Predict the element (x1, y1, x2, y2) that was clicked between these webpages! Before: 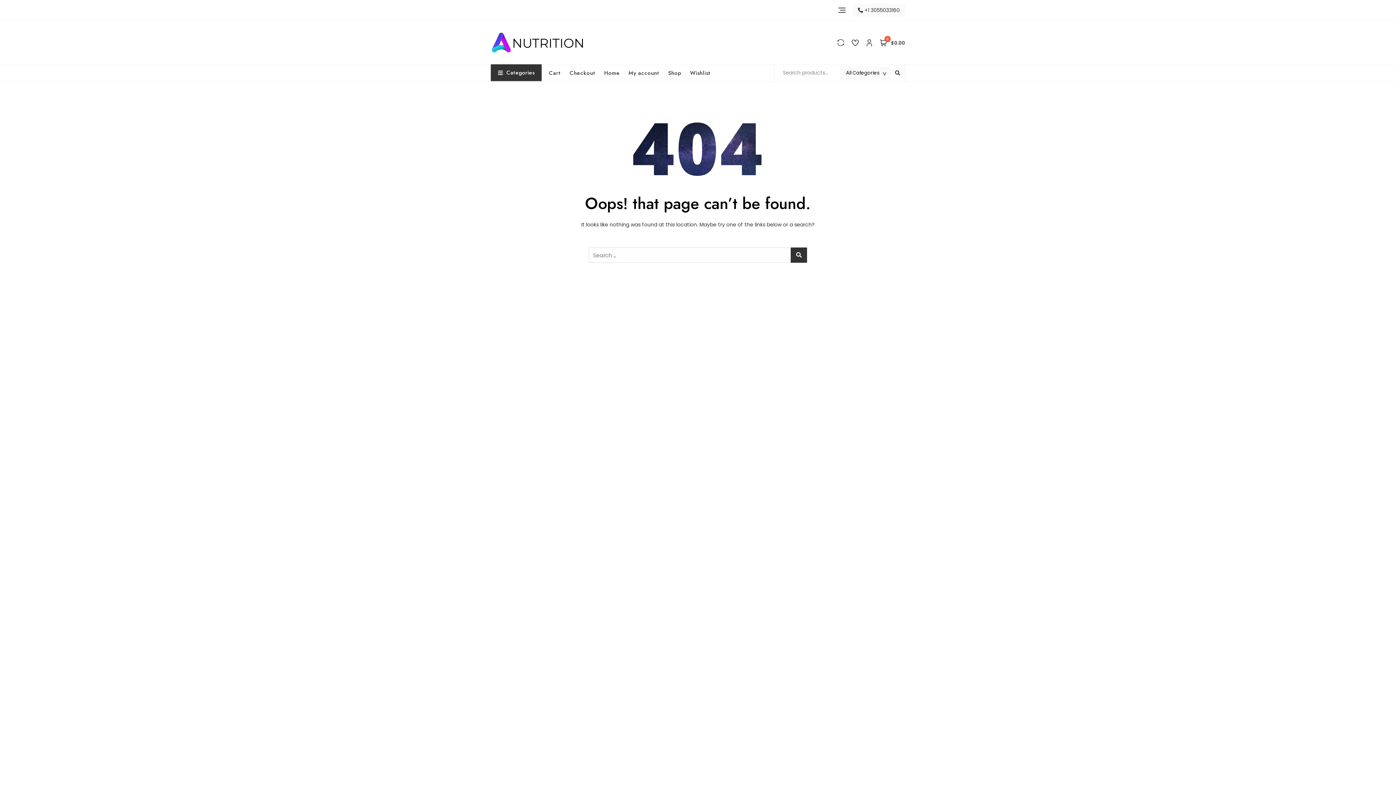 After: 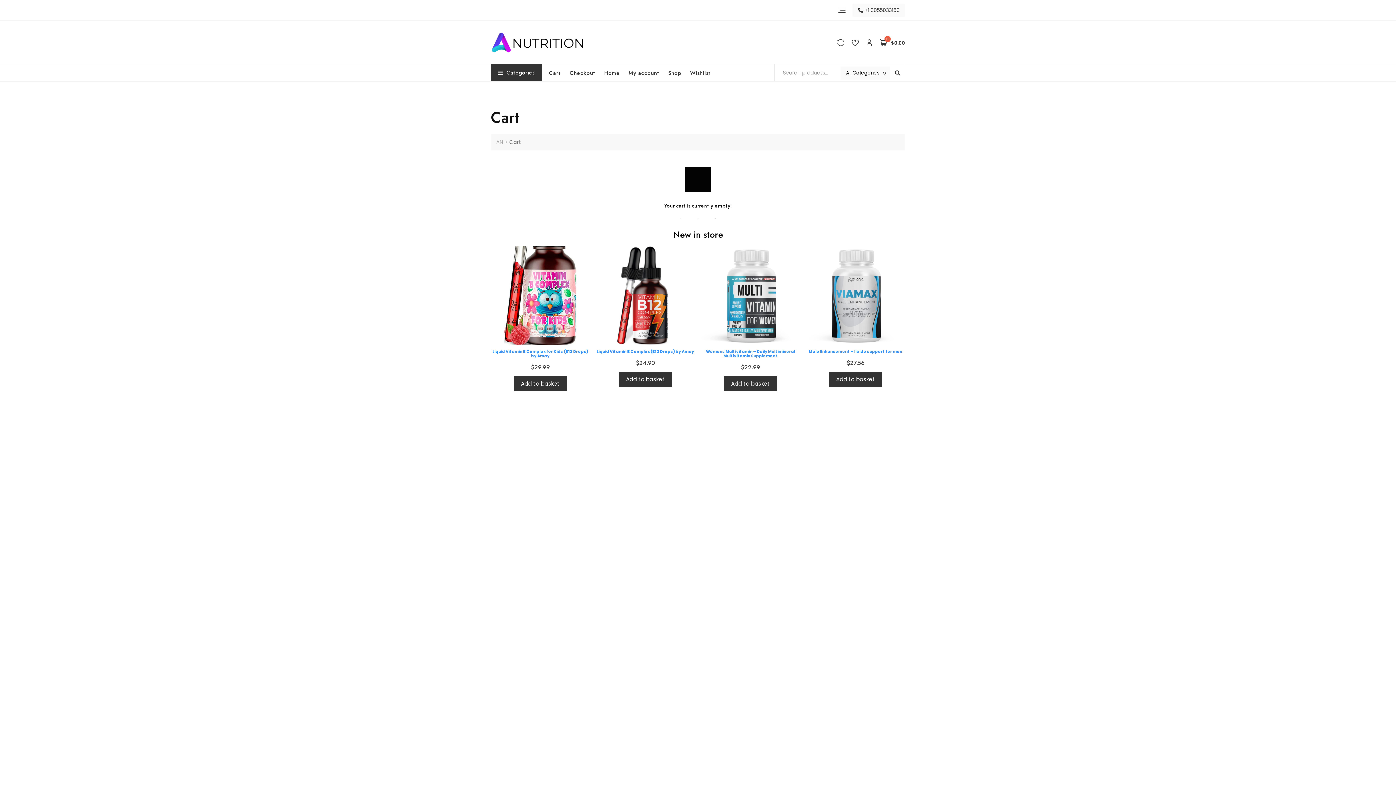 Action: bbox: (569, 64, 604, 81) label: Checkout